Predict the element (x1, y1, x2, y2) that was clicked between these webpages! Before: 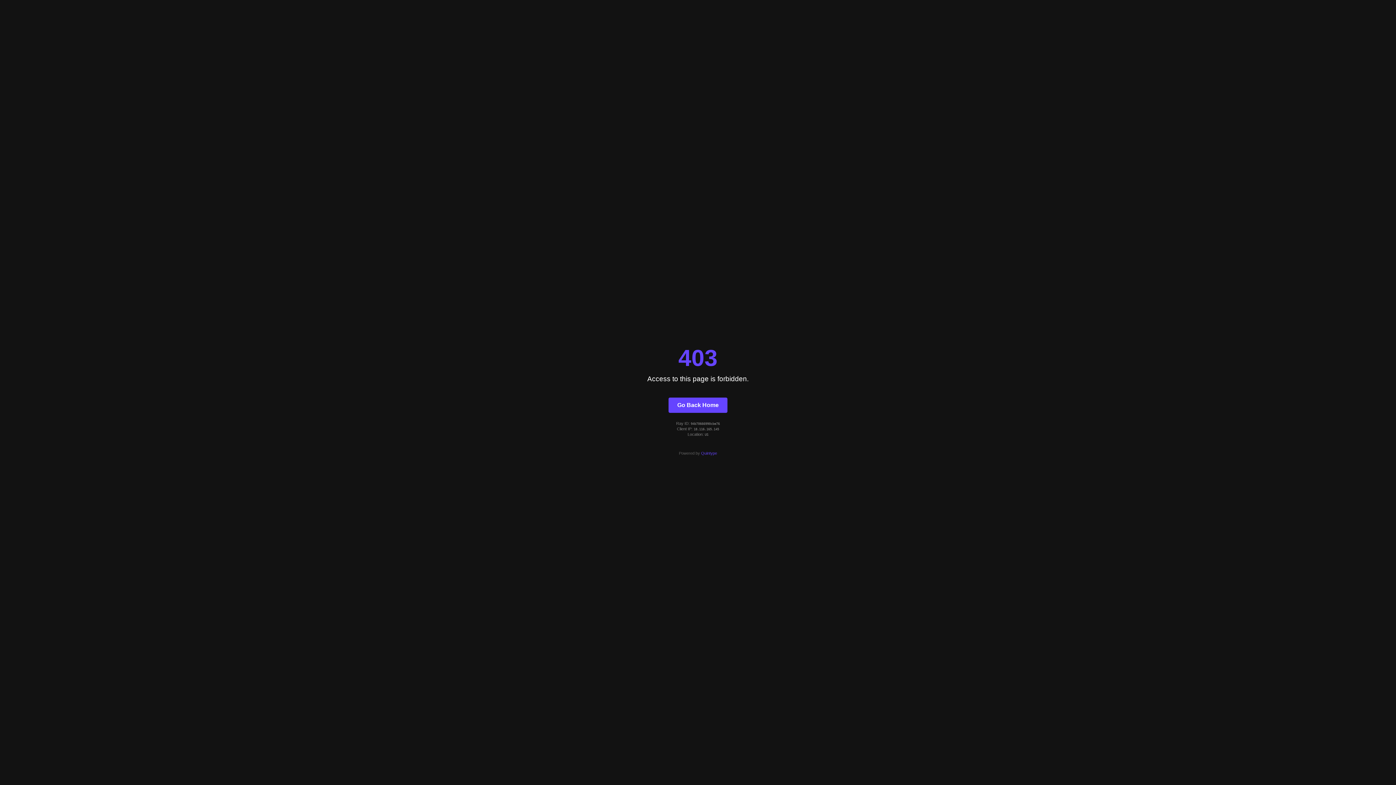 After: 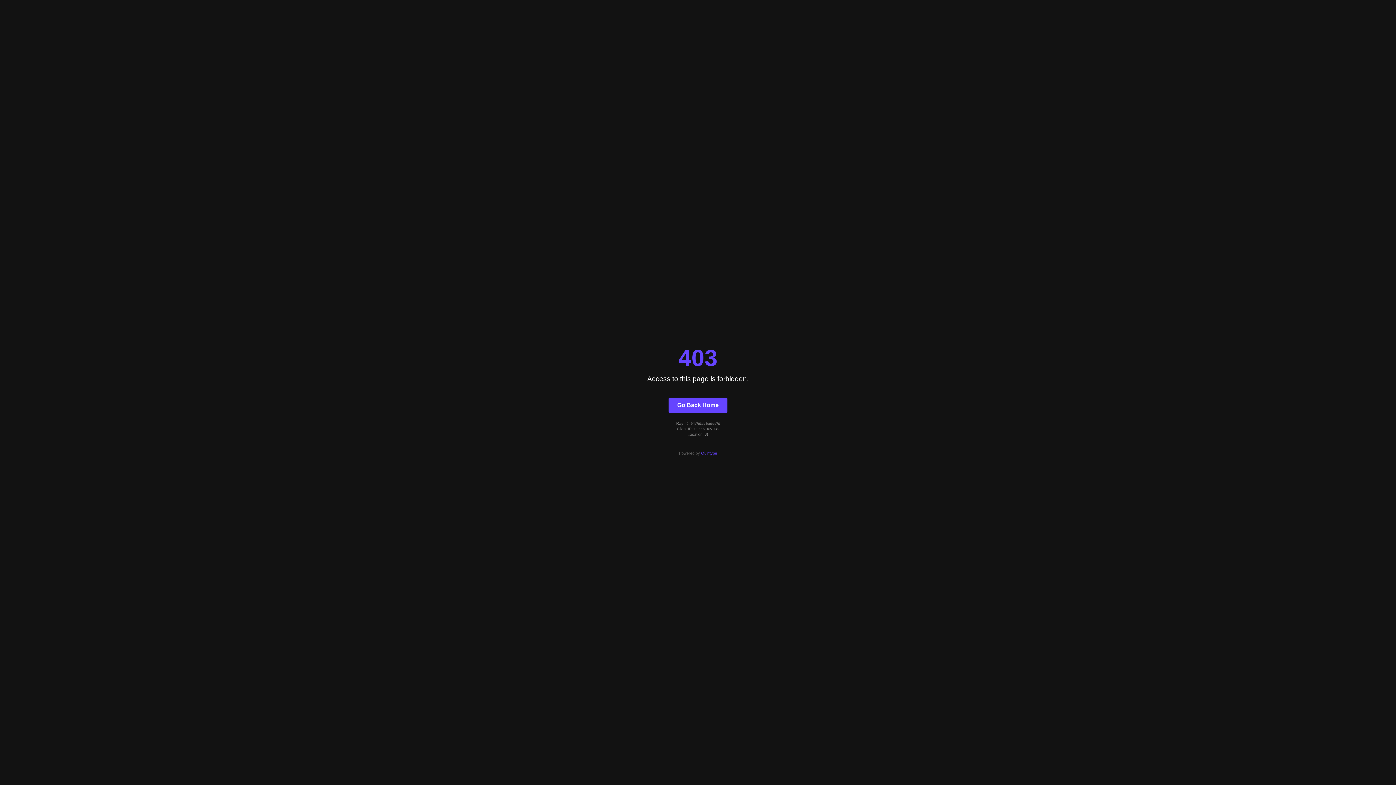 Action: label: Go Back Home bbox: (668, 397, 727, 412)